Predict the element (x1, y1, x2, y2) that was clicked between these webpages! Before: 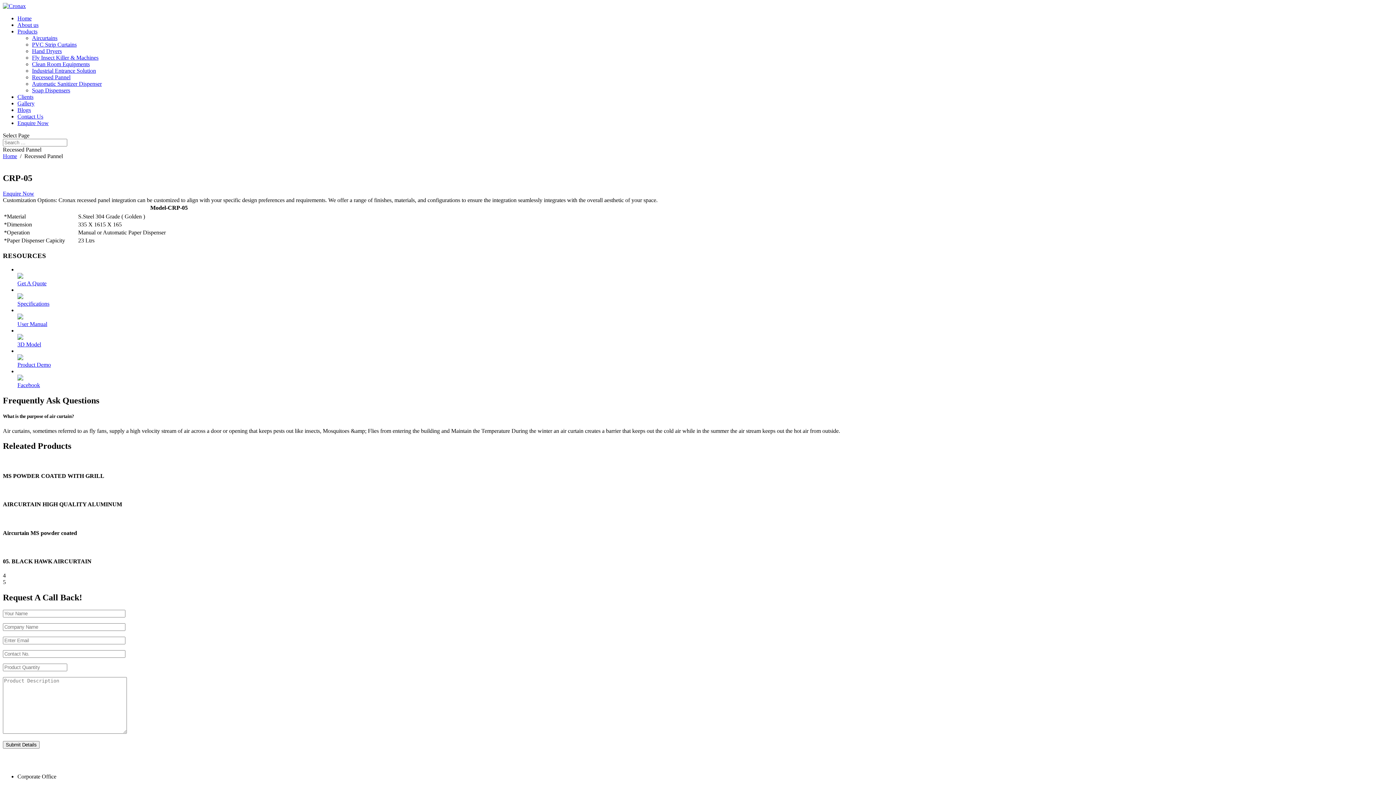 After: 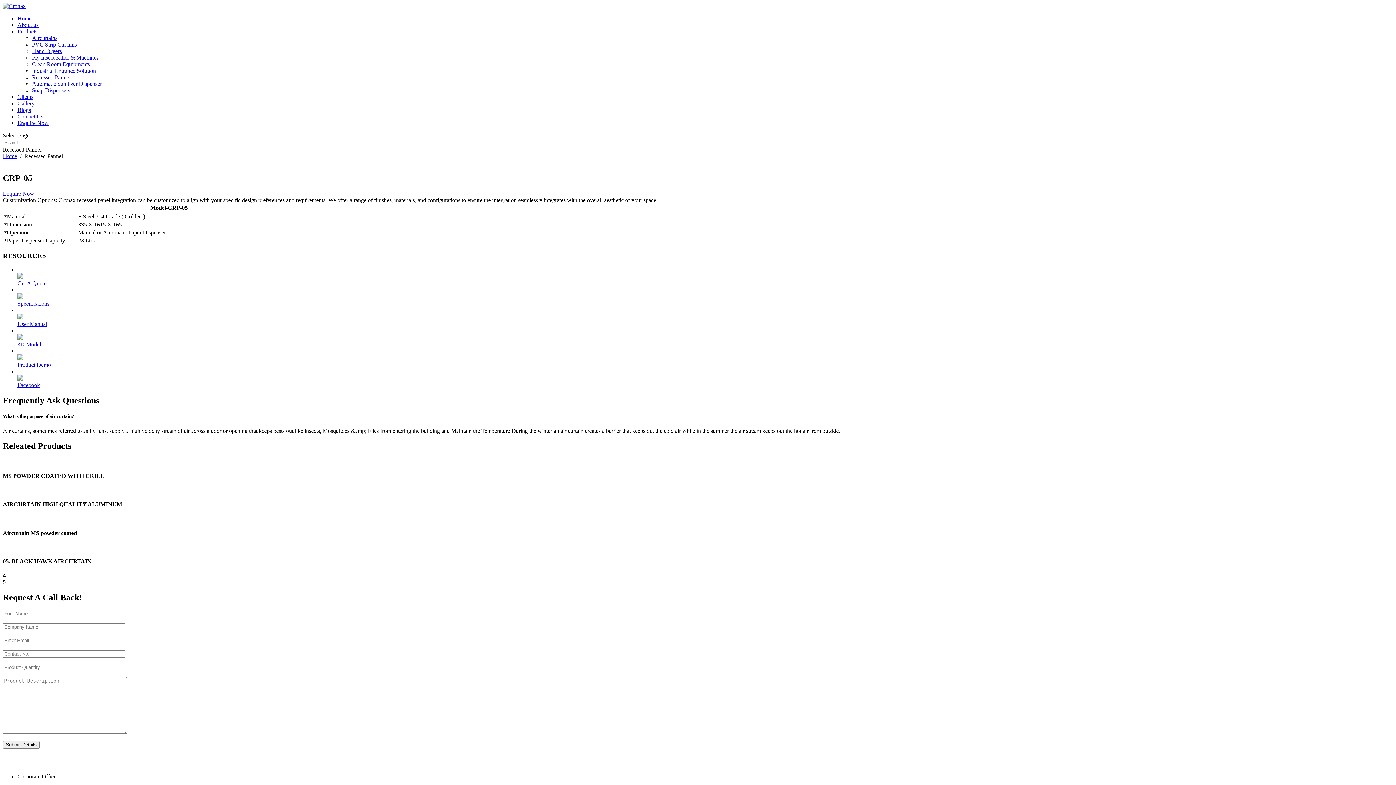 Action: bbox: (17, 335, 41, 347) label: 

3D Model